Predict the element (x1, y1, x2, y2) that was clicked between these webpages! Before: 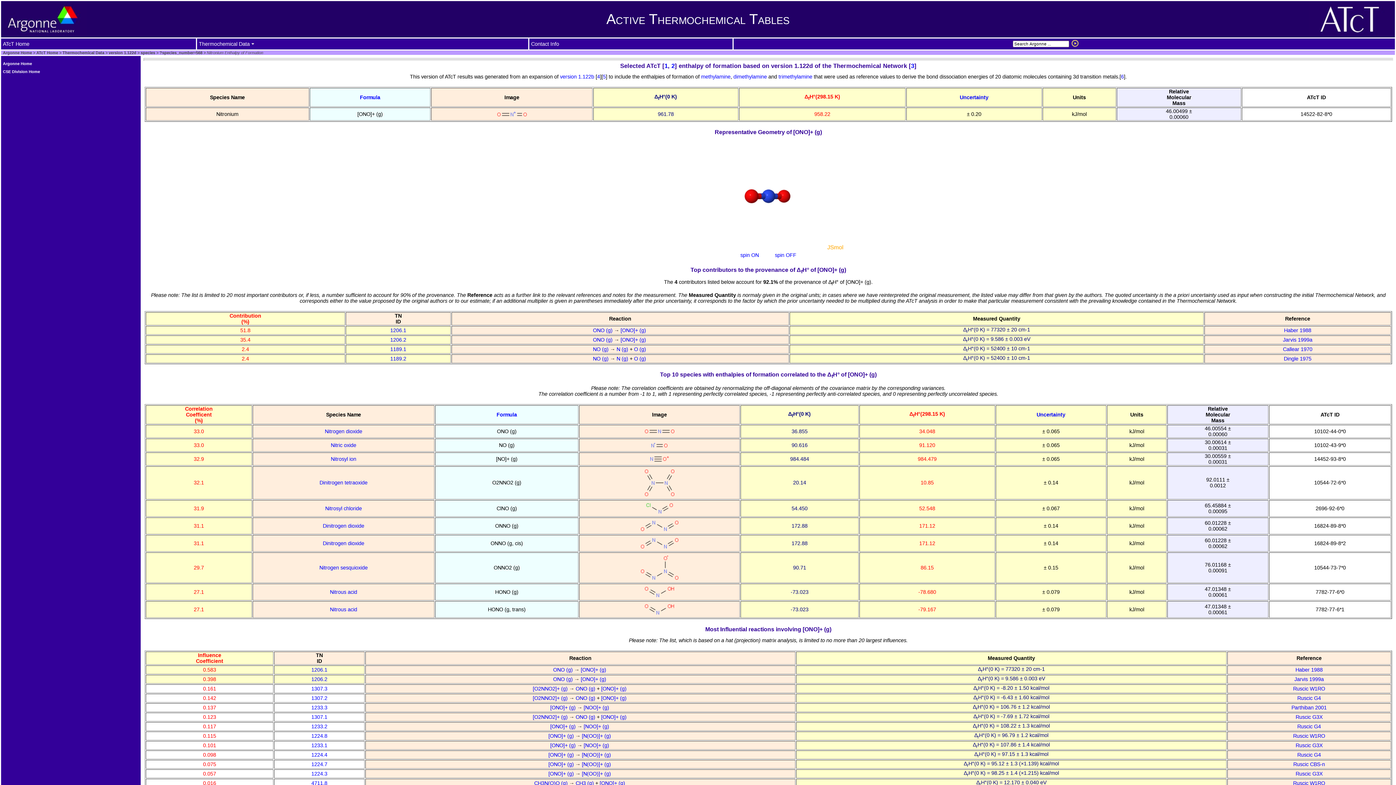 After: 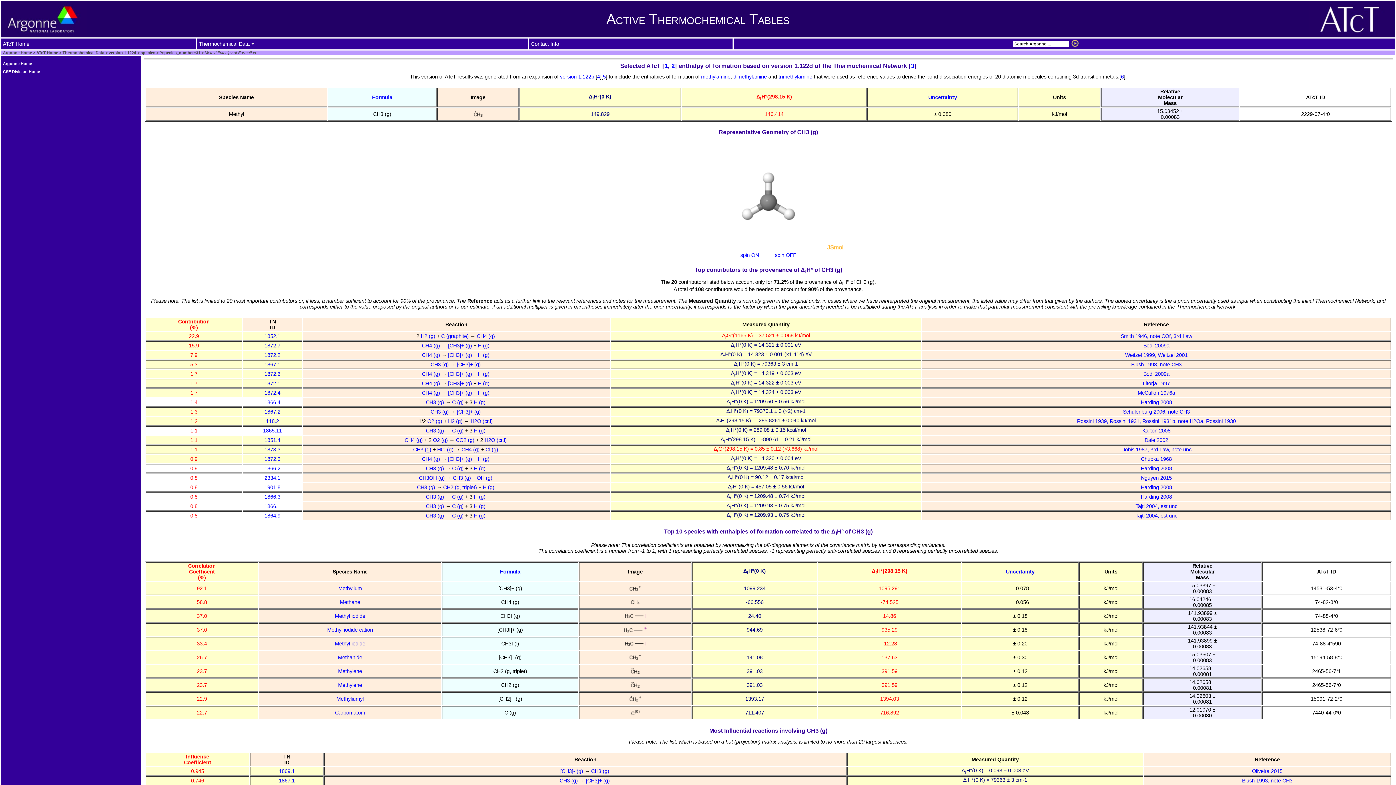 Action: bbox: (575, 780, 595, 786) label: CH3 (g) 